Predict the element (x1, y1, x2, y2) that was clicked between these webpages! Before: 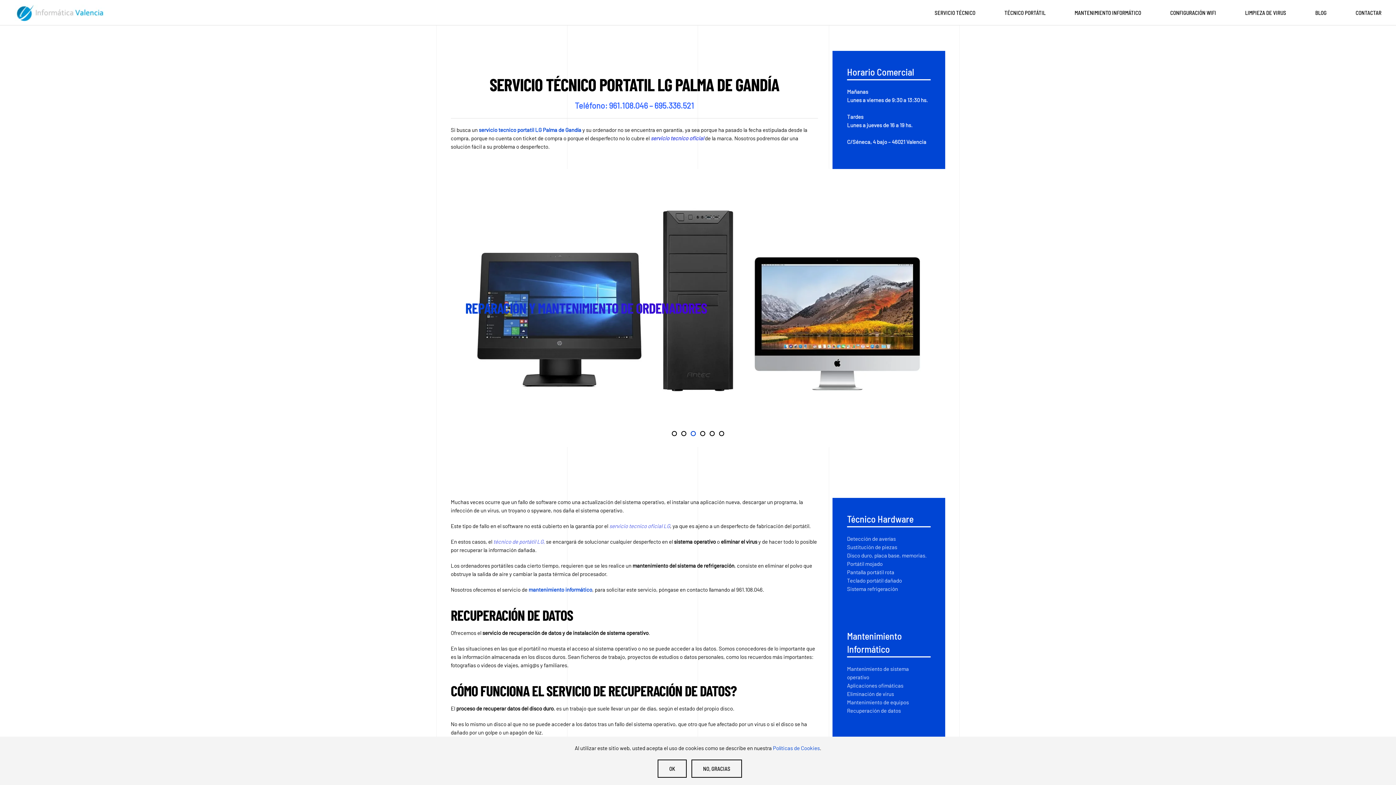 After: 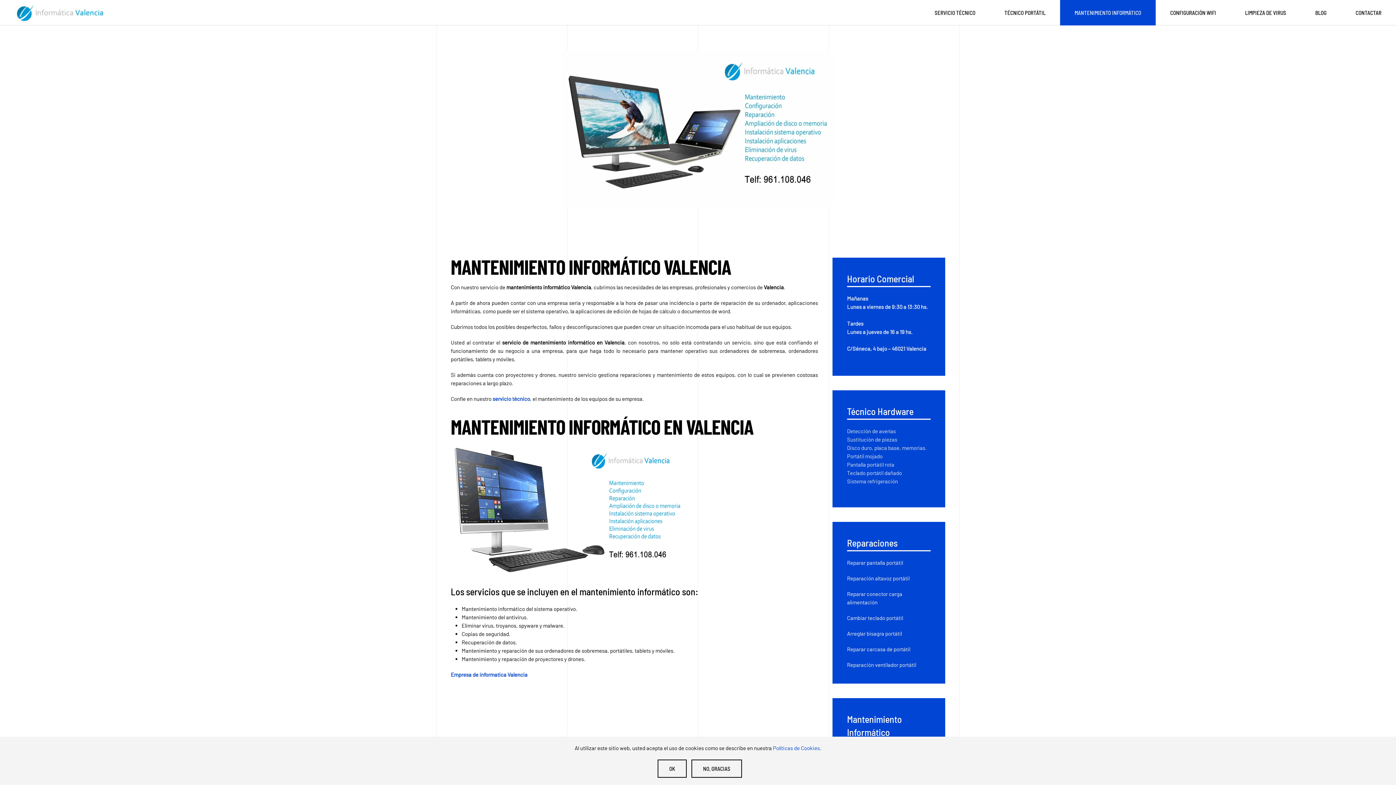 Action: label: MANTENIMIENTO INFORMÁTICO bbox: (1060, 0, 1156, 25)